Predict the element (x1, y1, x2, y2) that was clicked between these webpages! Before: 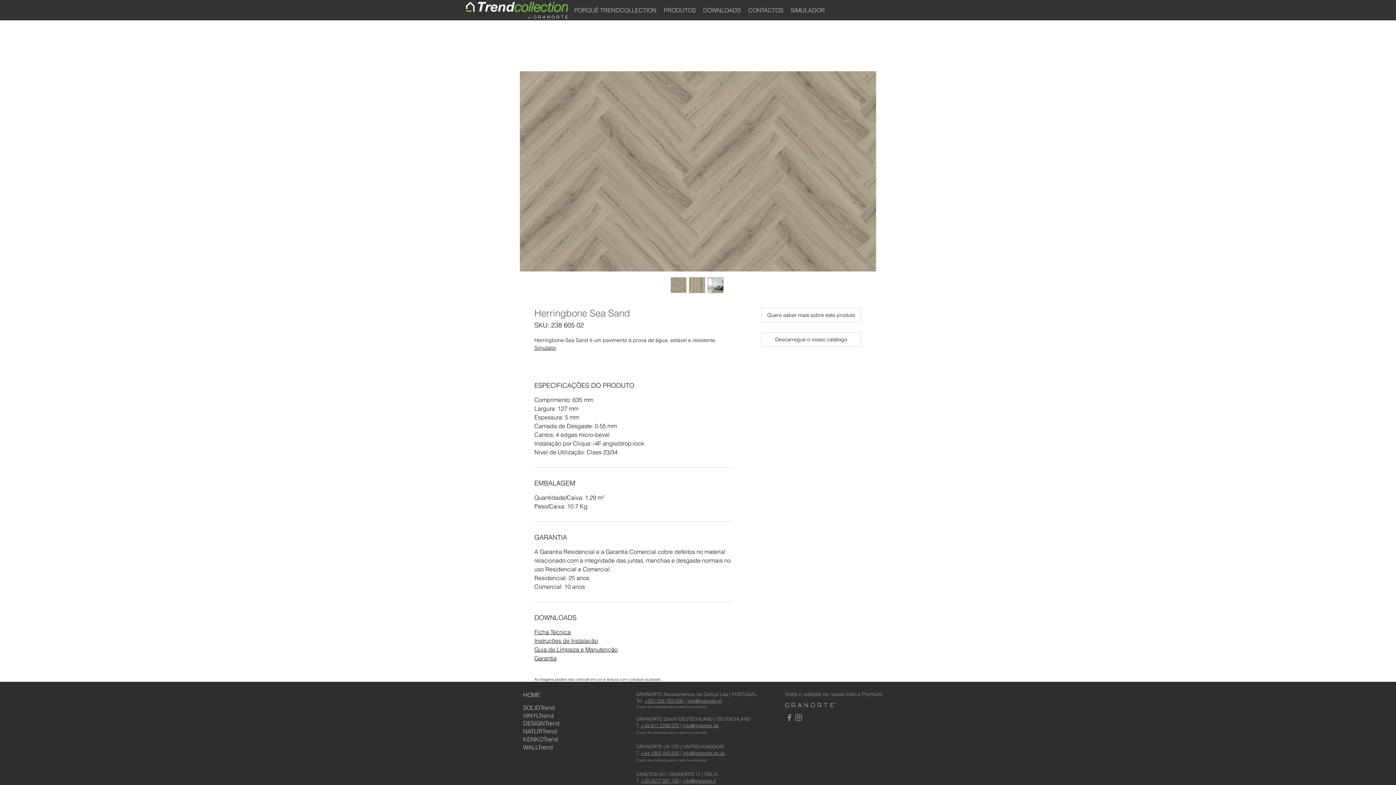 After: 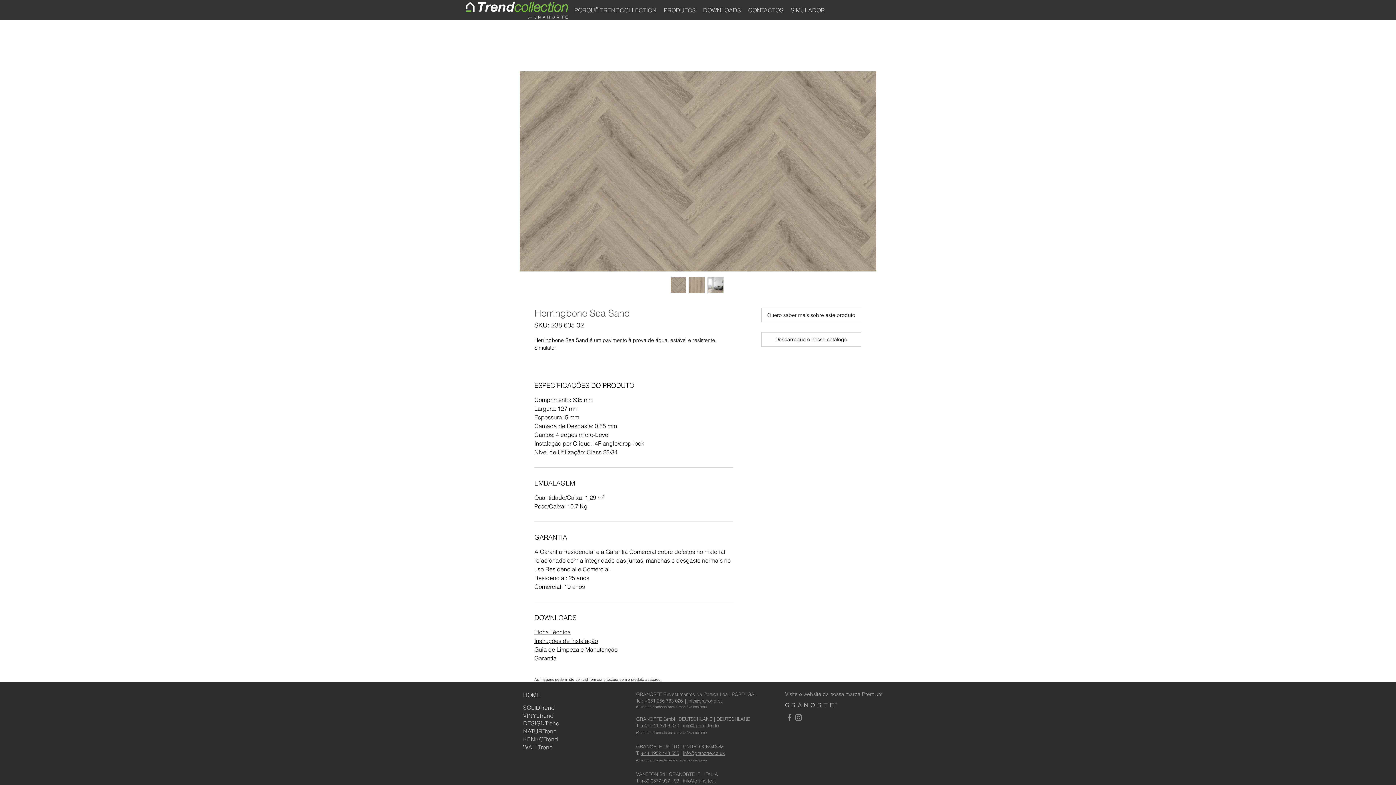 Action: bbox: (644, 698, 684, 704) label: +351 256 783 026 